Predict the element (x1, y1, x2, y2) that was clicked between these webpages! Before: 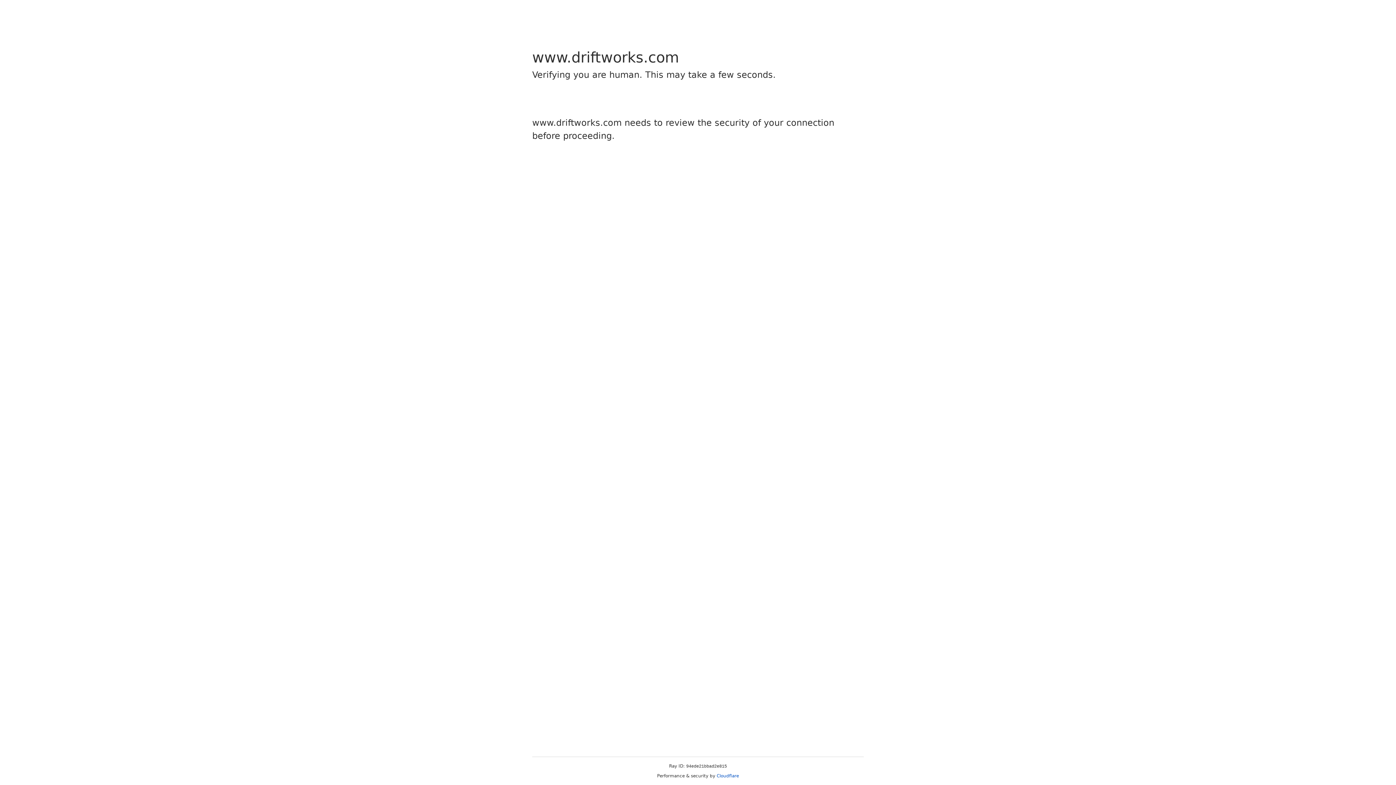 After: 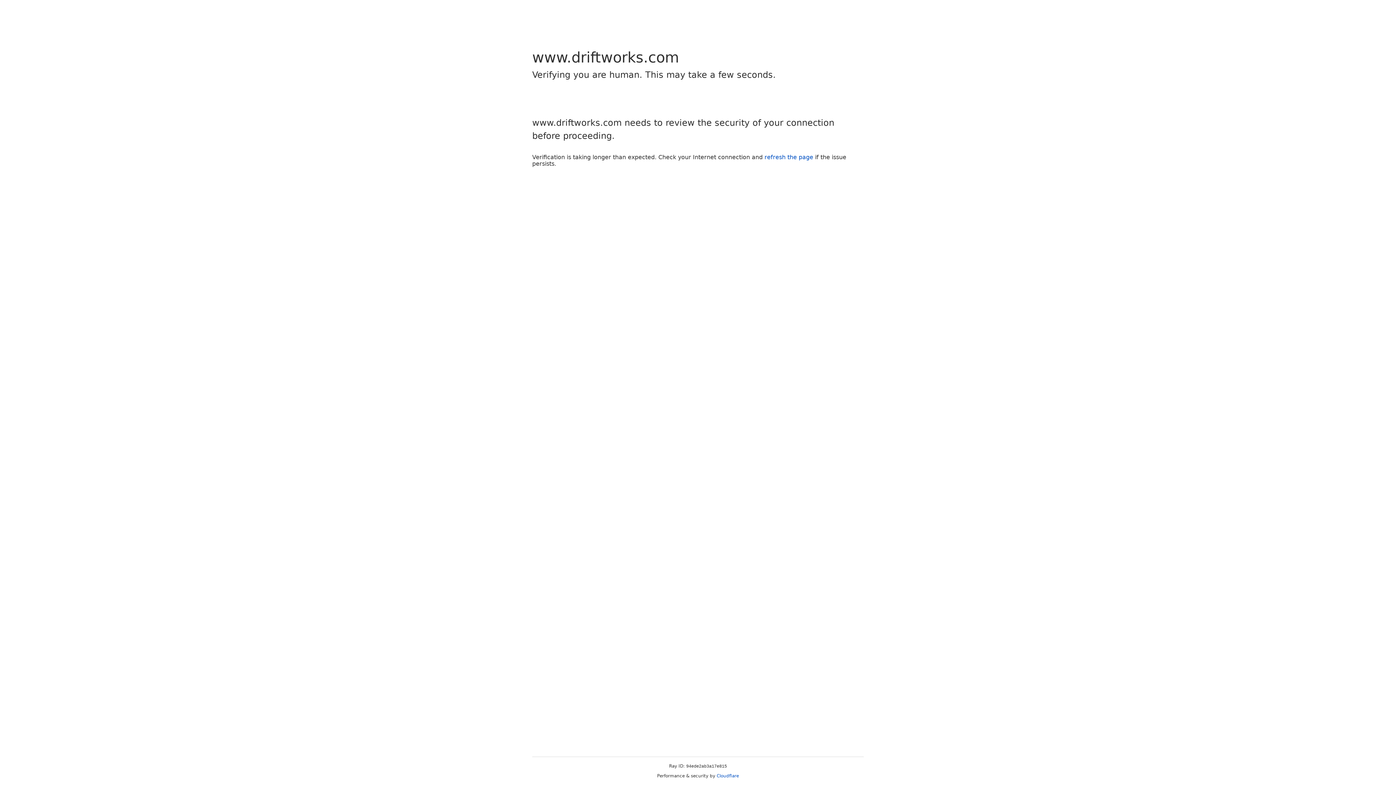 Action: label: Cloudflare bbox: (716, 773, 739, 778)